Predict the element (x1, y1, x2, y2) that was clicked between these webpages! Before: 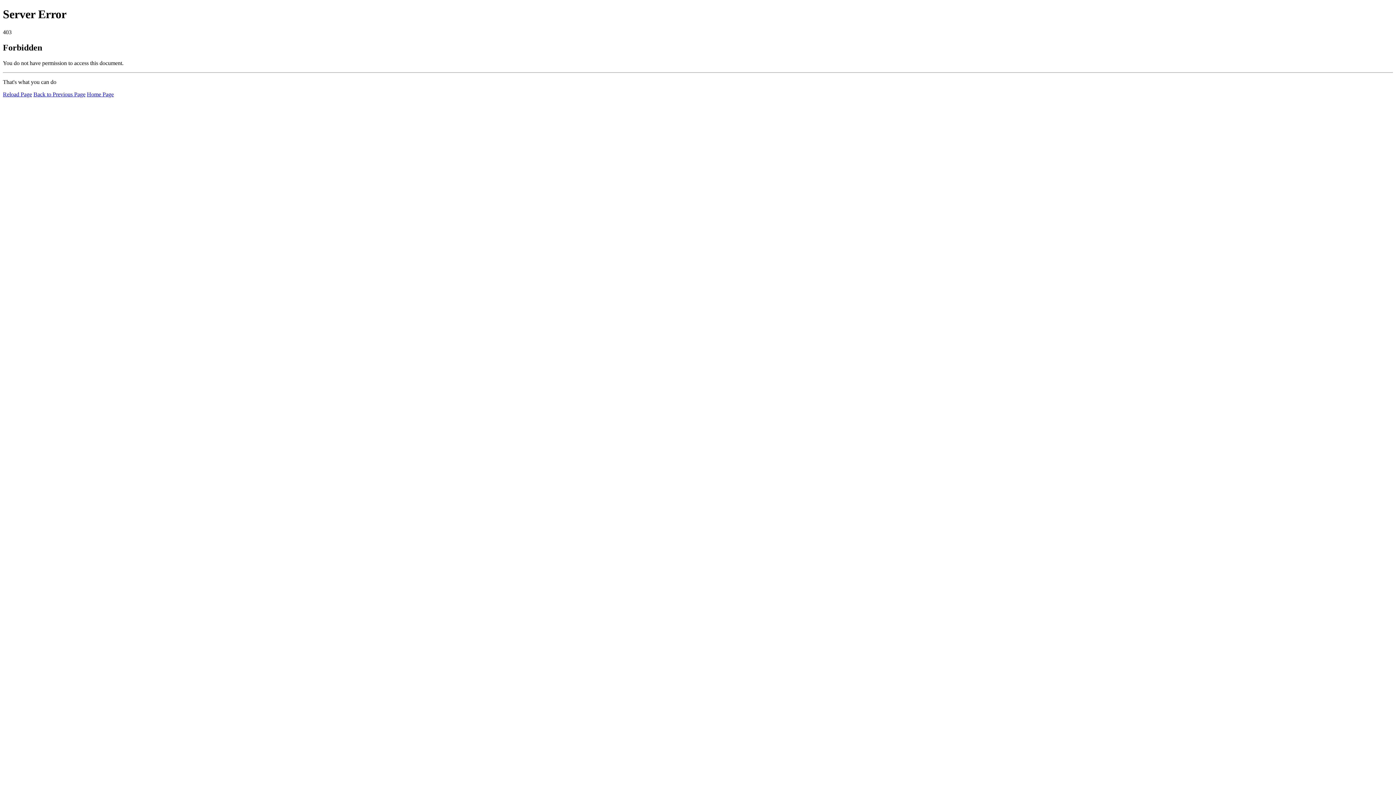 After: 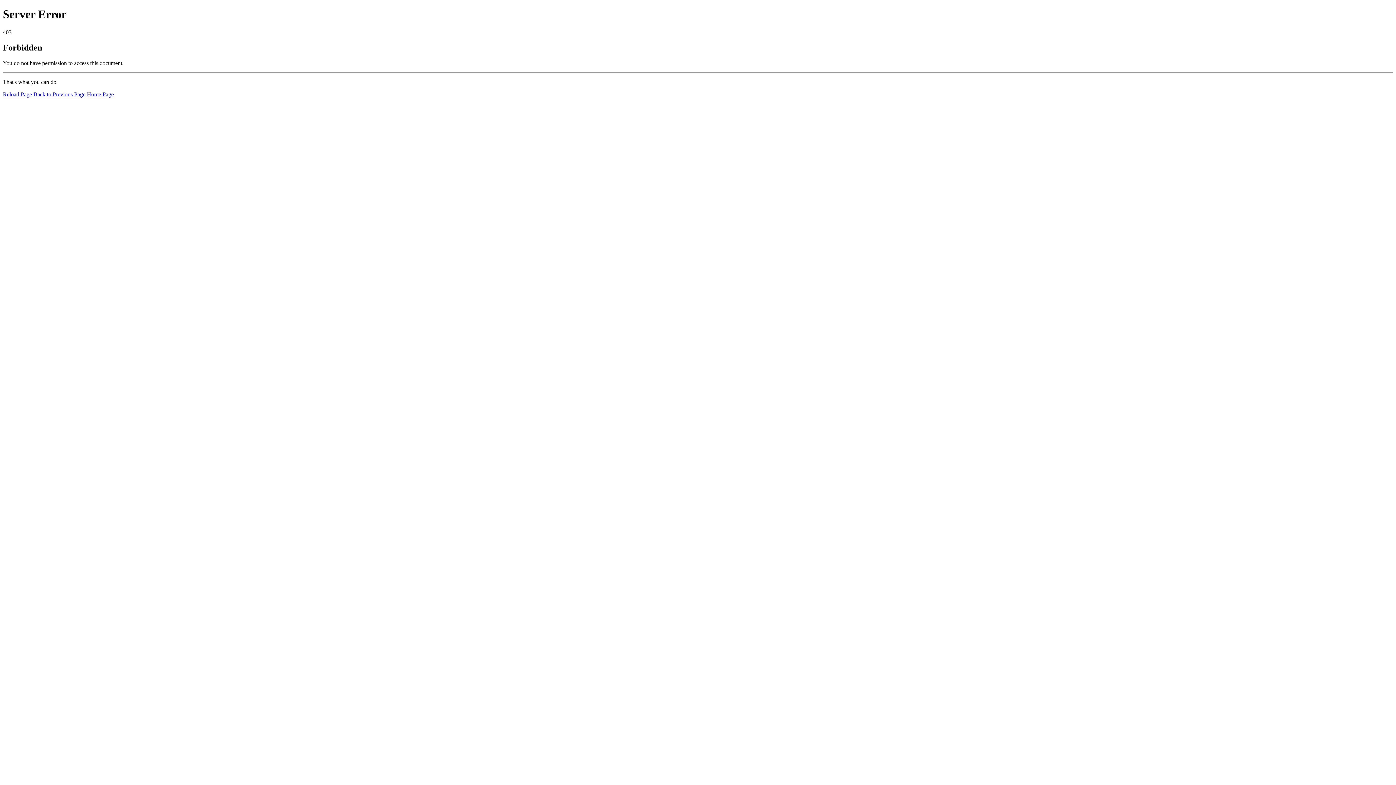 Action: label: Home Page bbox: (86, 91, 113, 97)